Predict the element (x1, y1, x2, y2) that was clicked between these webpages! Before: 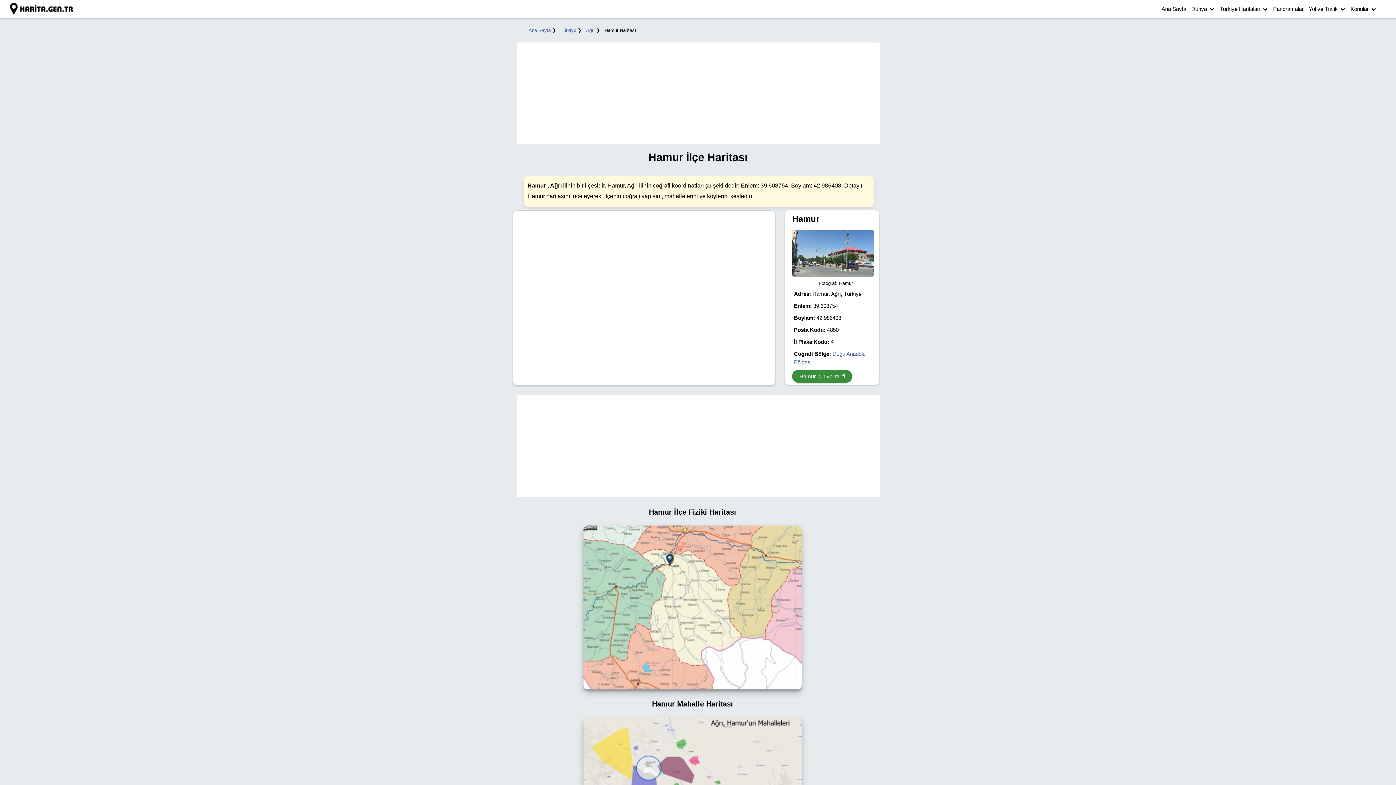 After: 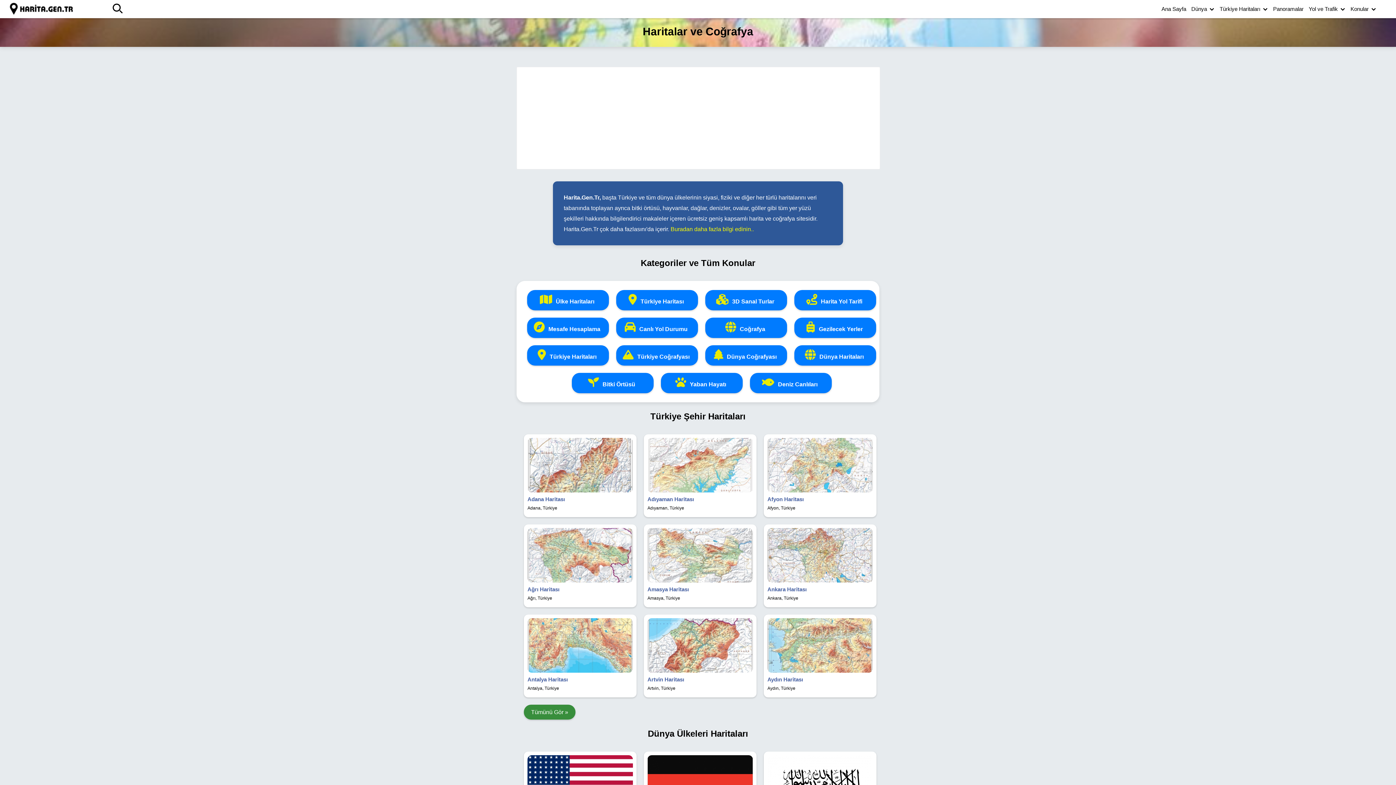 Action: bbox: (1160, 0, 1188, 18) label: Ana Sayfa